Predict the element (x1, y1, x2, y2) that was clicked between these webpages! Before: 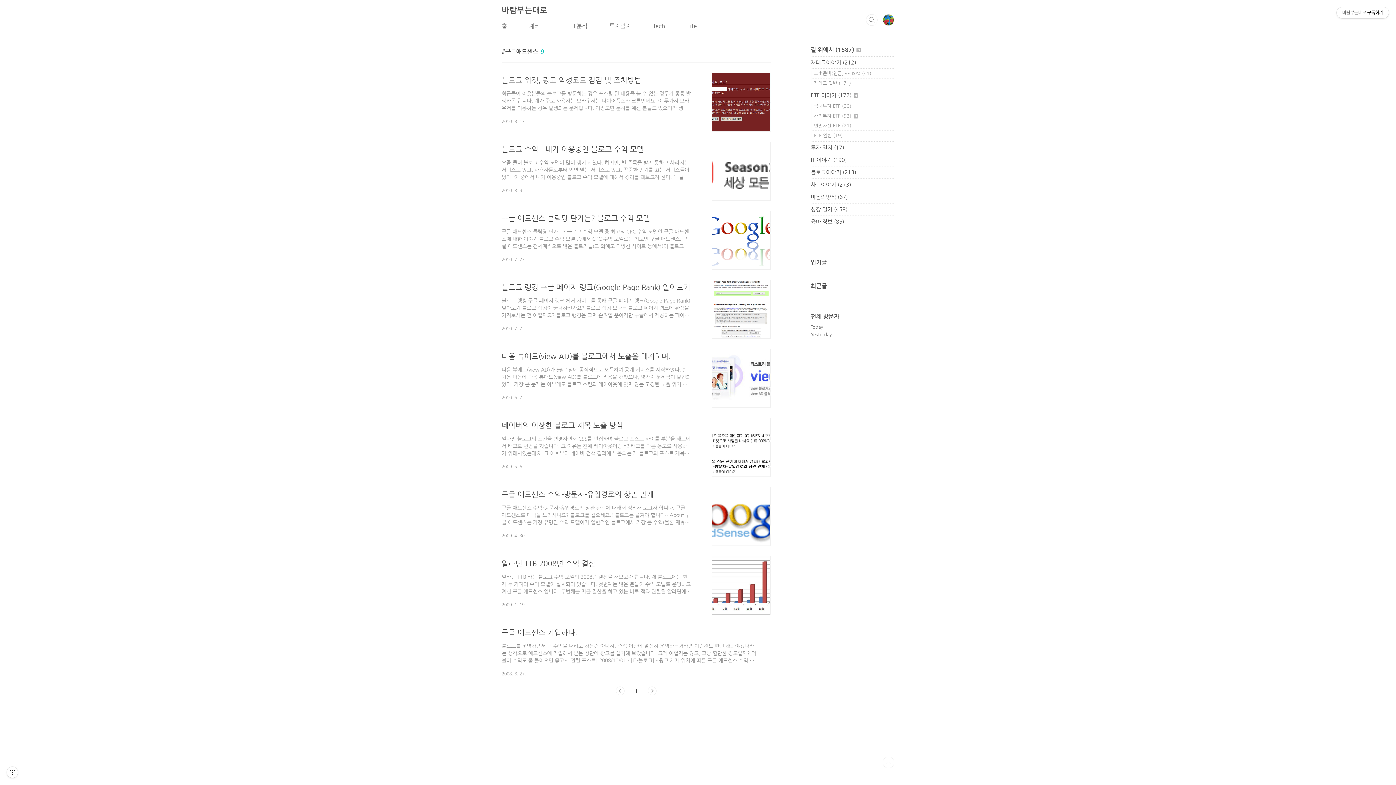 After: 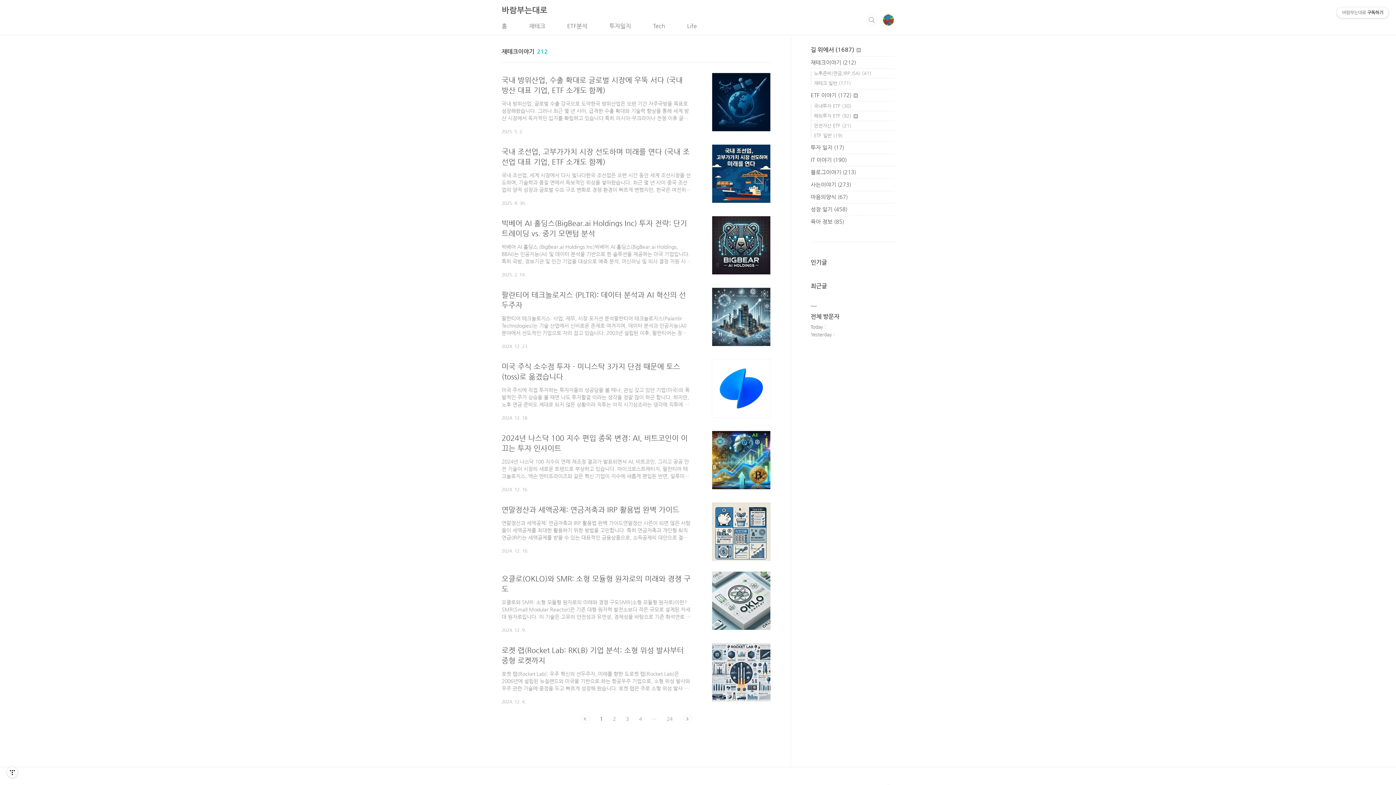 Action: bbox: (810, 59, 856, 65) label: 재테크이야기 (212)